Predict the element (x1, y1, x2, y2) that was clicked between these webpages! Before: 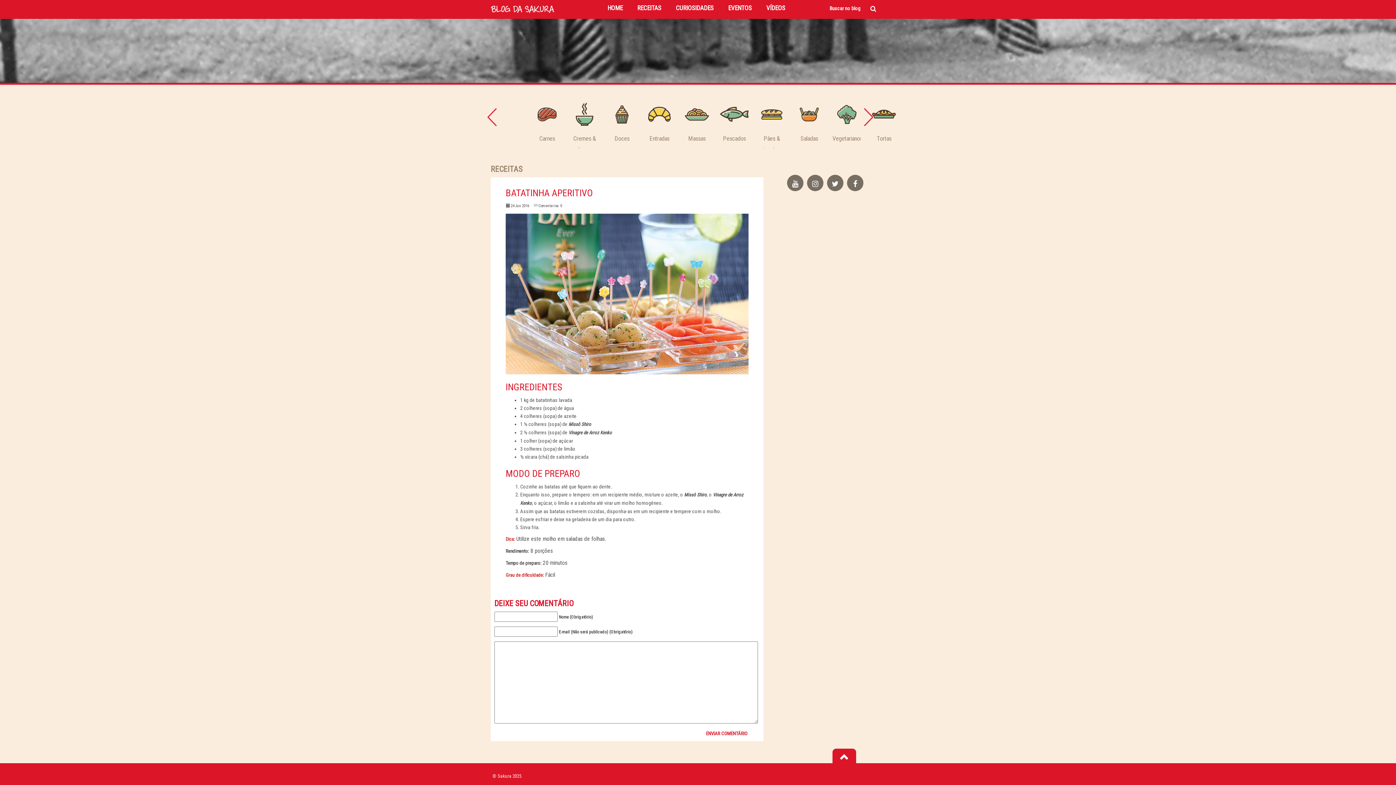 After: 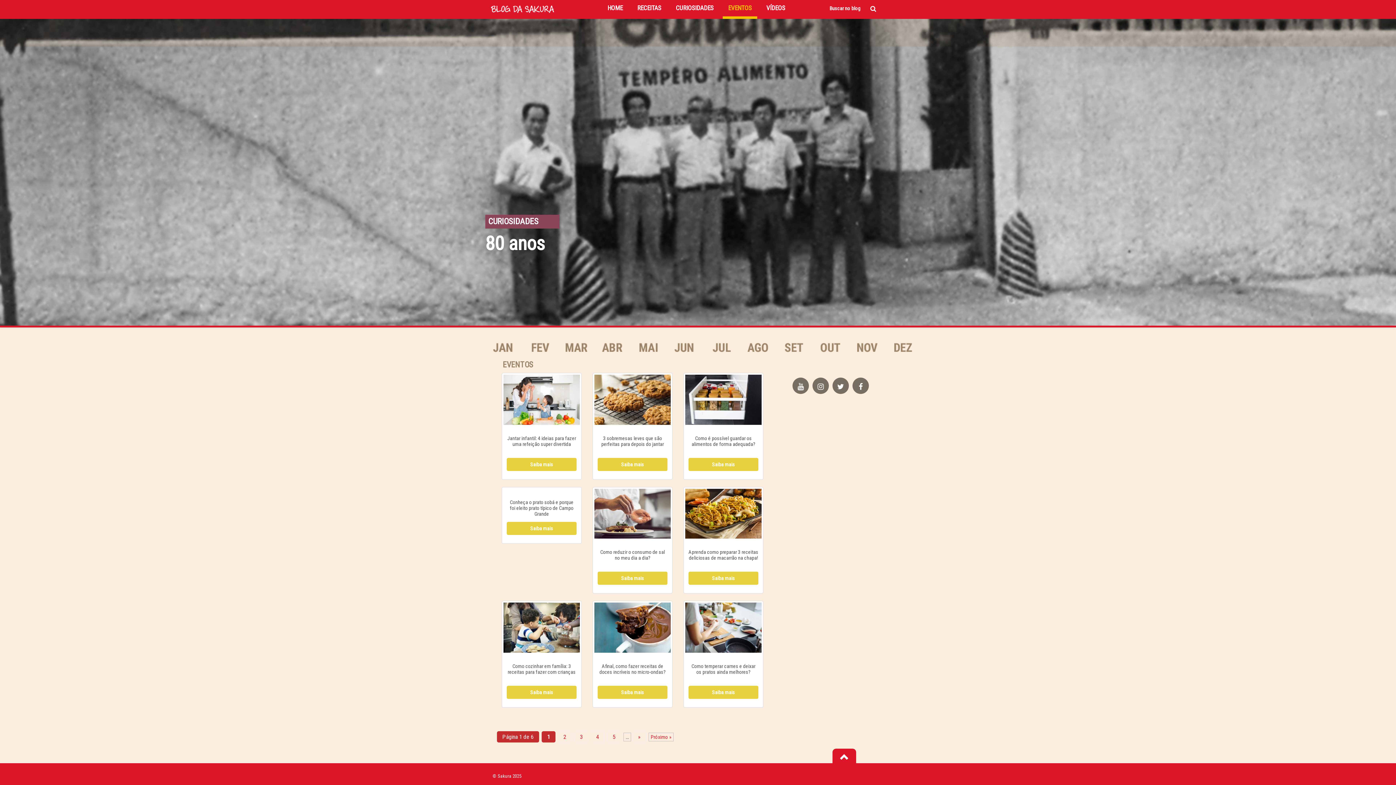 Action: bbox: (722, -5, 757, 18) label: EVENTOS